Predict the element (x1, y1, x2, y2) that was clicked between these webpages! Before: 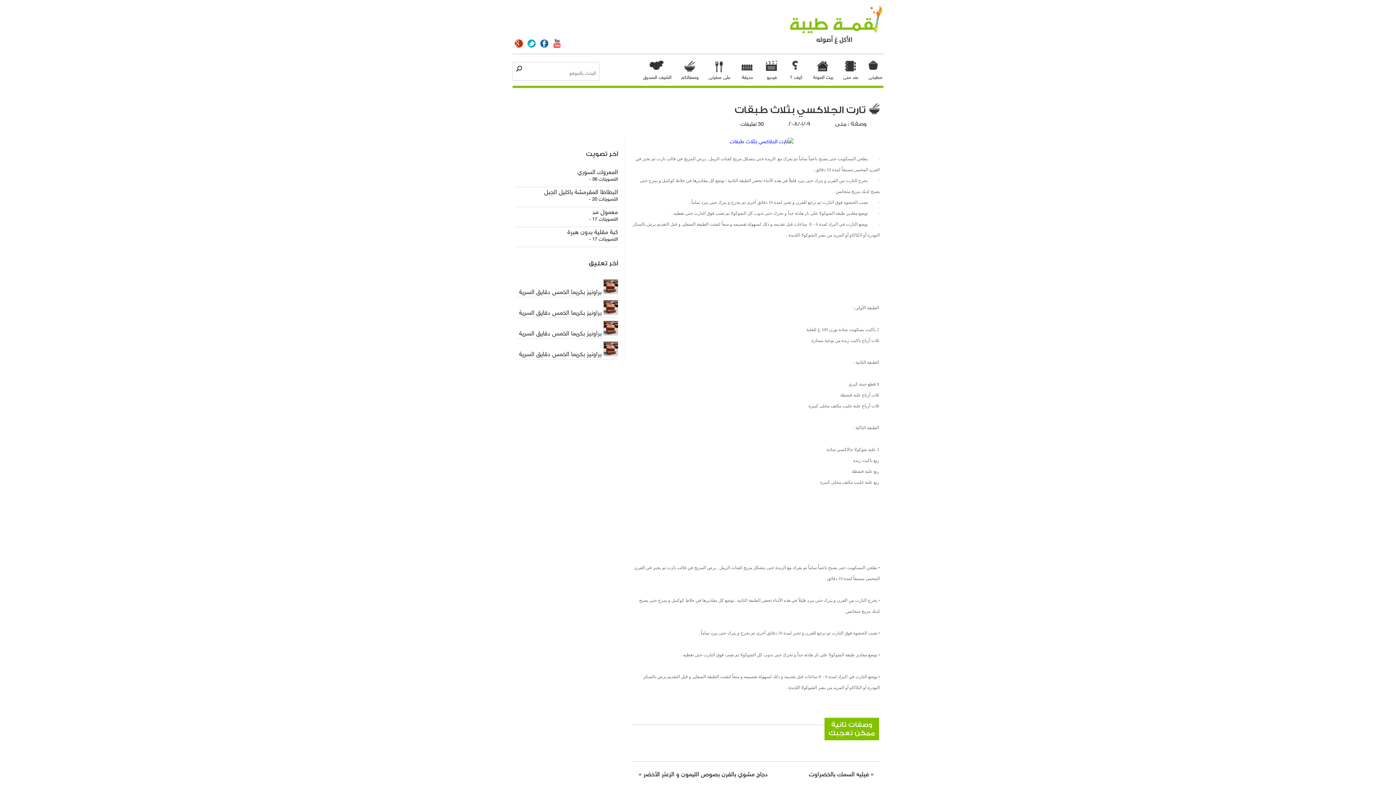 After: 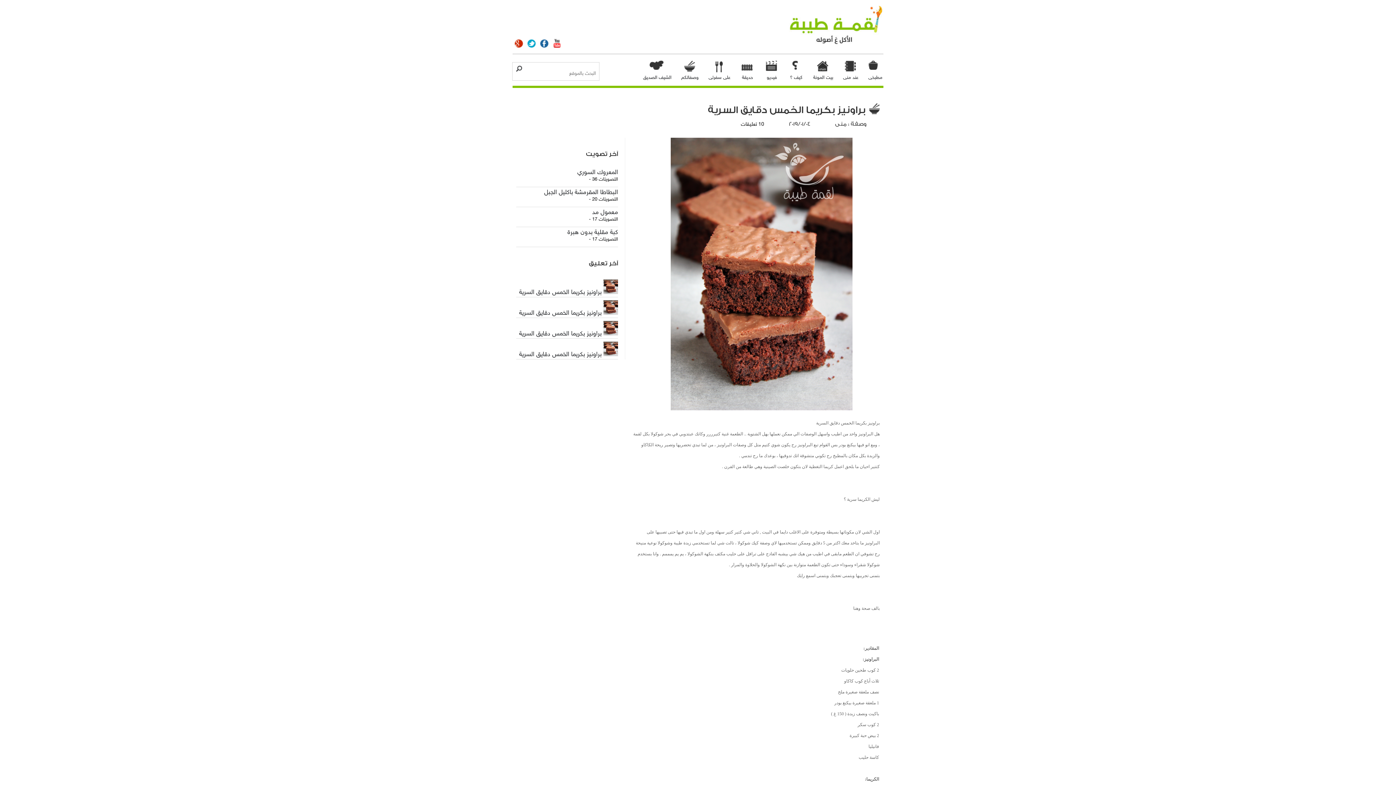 Action: bbox: (516, 276, 618, 297) label:  براونيز بكريما الخمس دقايق السرية